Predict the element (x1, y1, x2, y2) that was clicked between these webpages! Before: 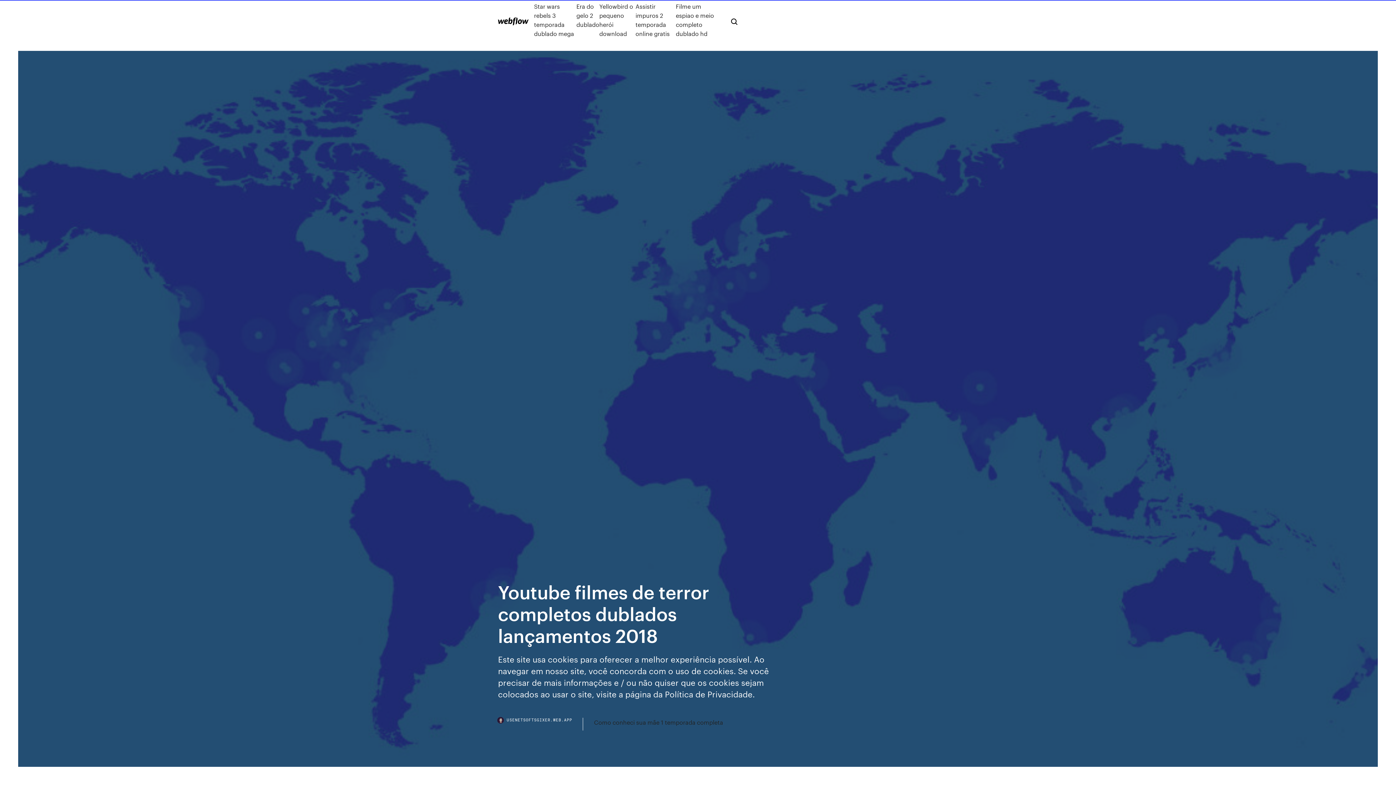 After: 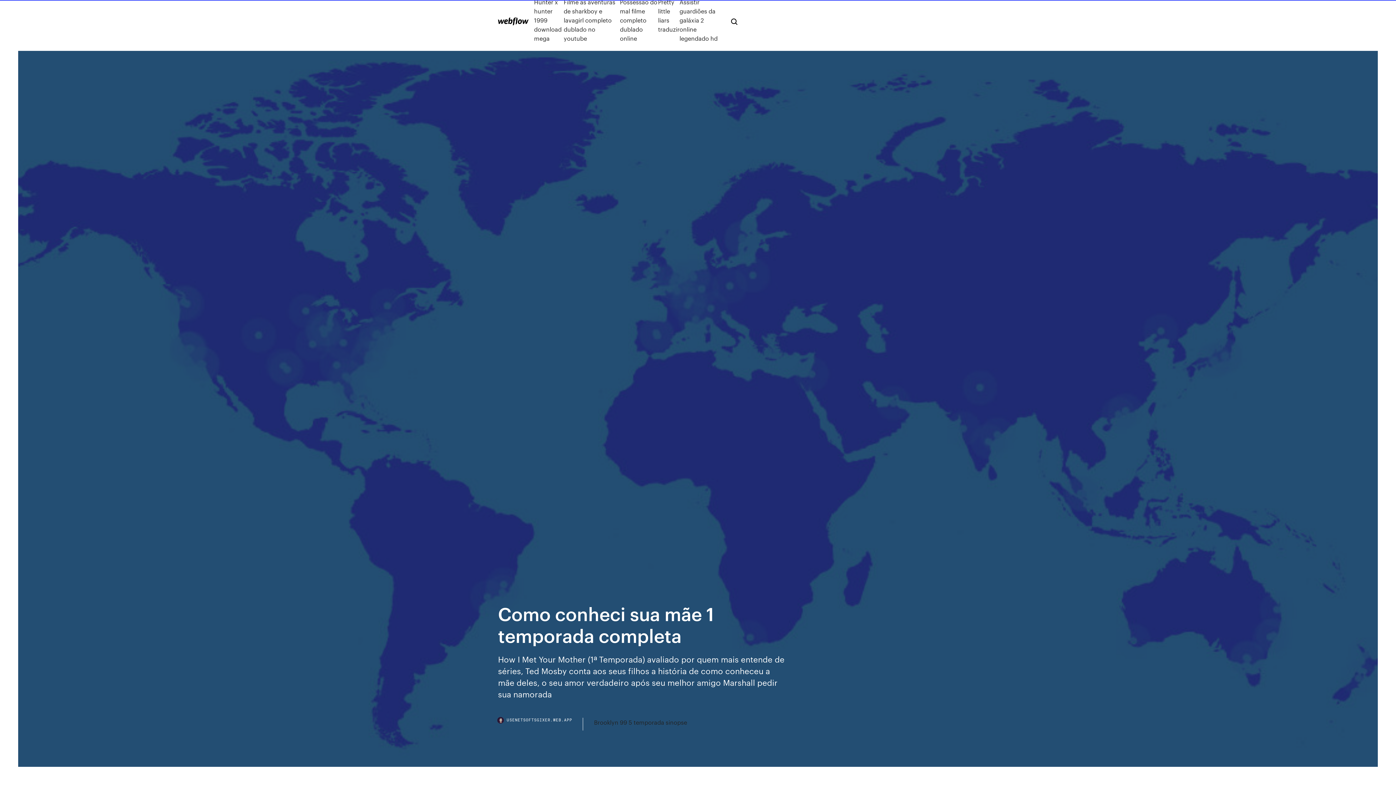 Action: label: Como conheci sua mãe 1 temporada completa bbox: (594, 718, 723, 727)